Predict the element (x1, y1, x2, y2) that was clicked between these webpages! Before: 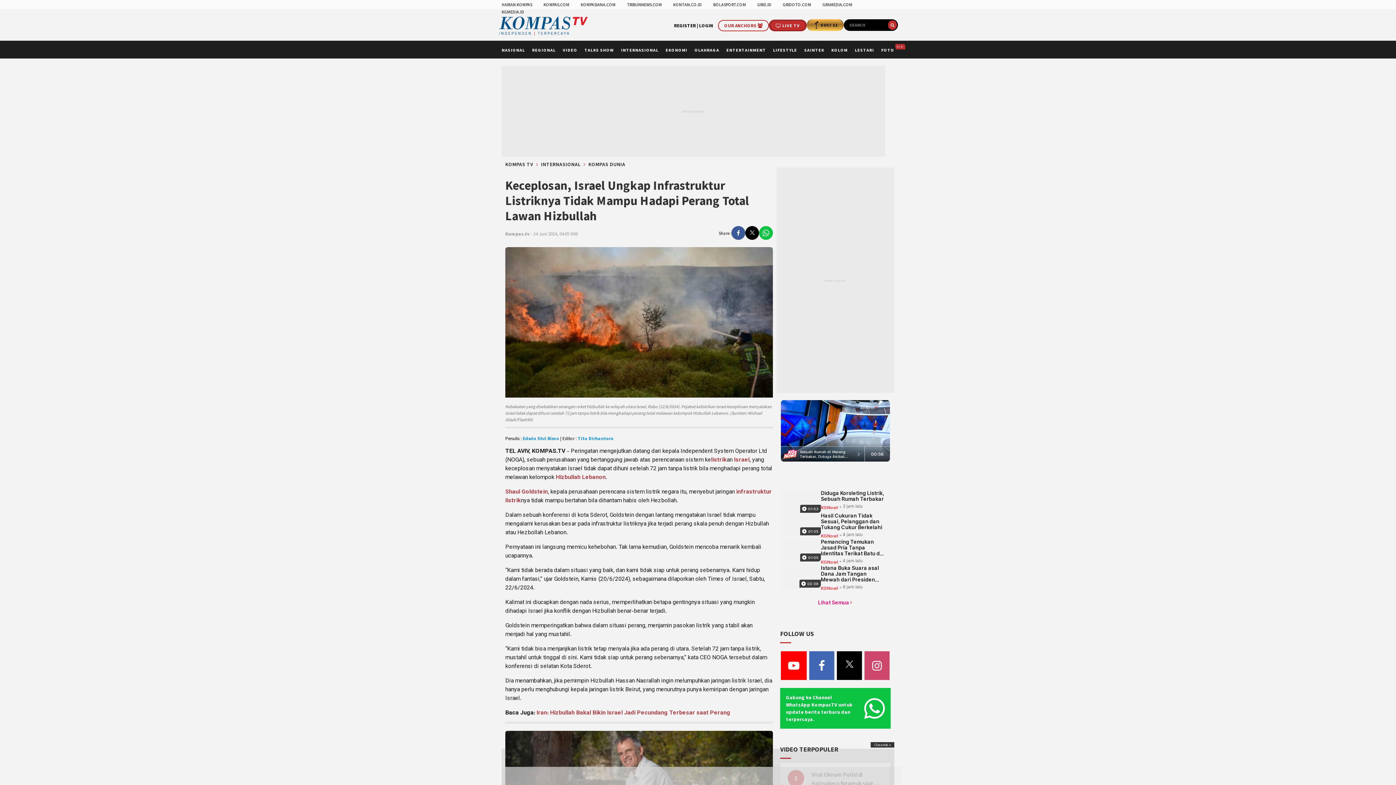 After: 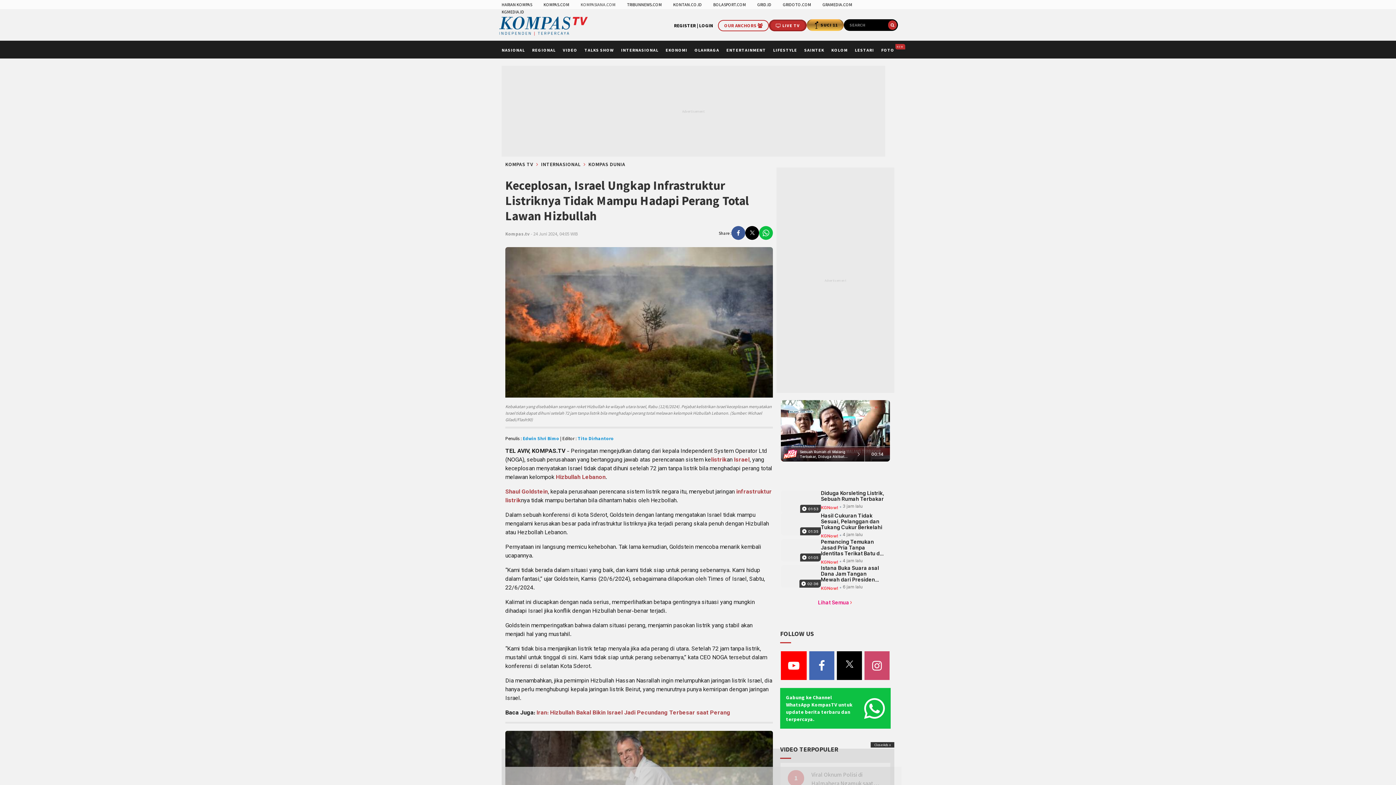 Action: label: KOMPASIANA.COM bbox: (580, 1, 615, 7)